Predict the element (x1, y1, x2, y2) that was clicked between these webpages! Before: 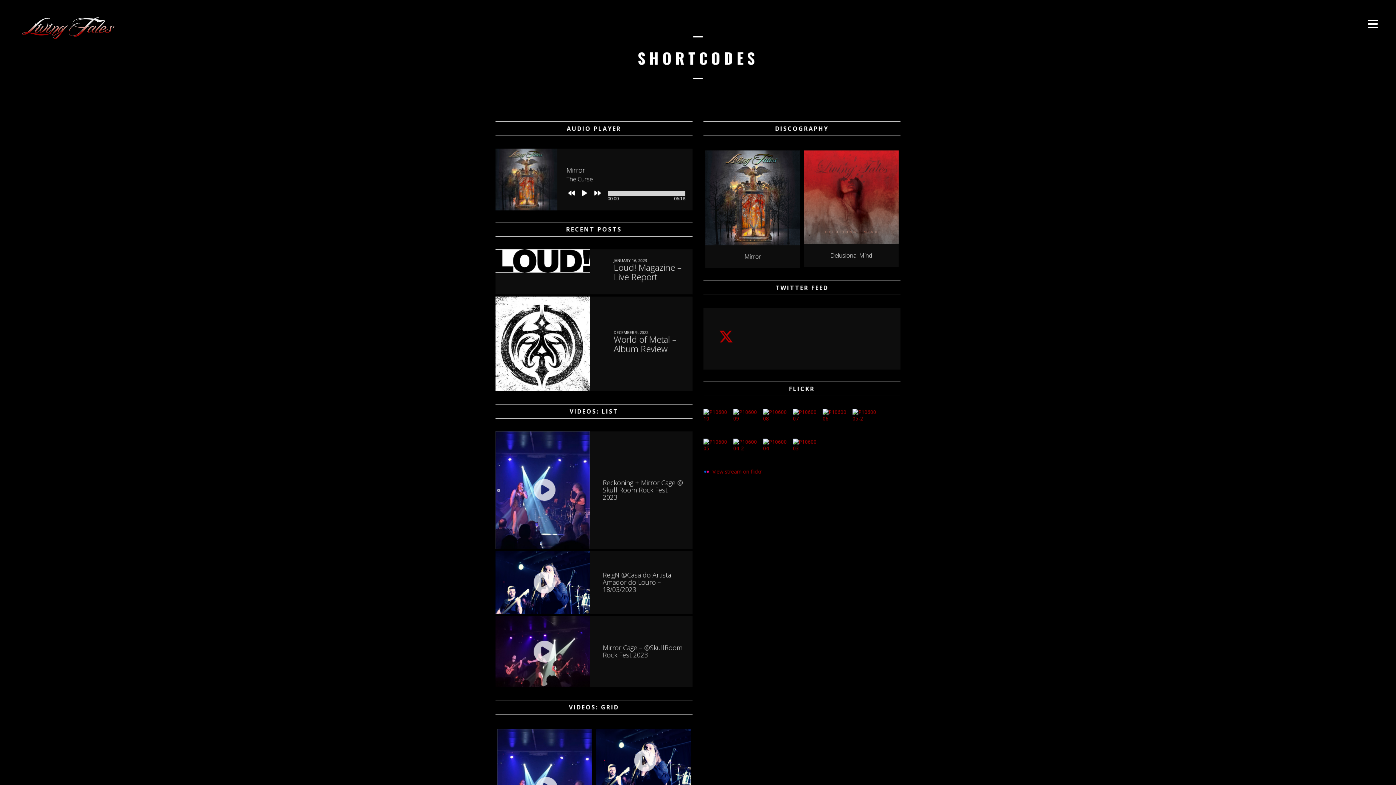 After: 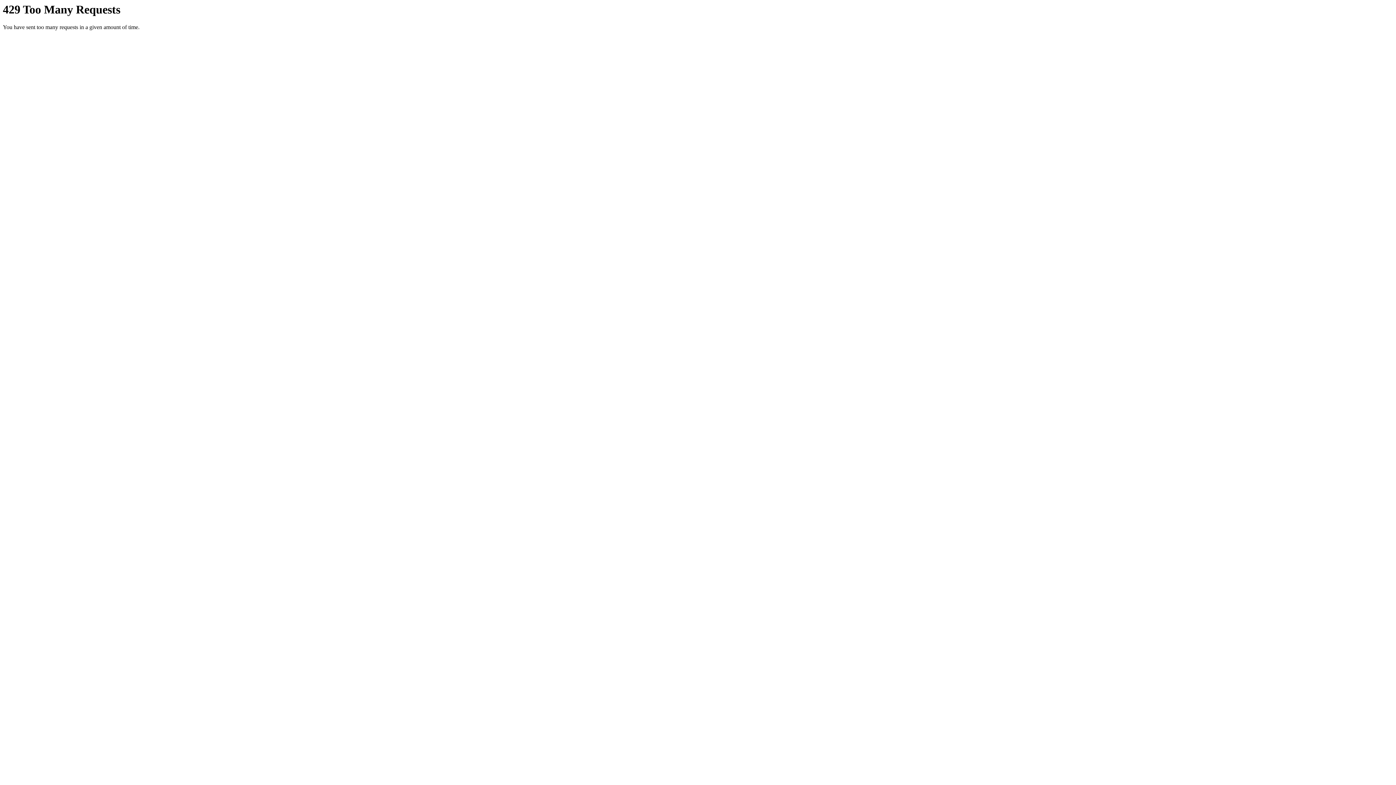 Action: bbox: (822, 416, 849, 423)